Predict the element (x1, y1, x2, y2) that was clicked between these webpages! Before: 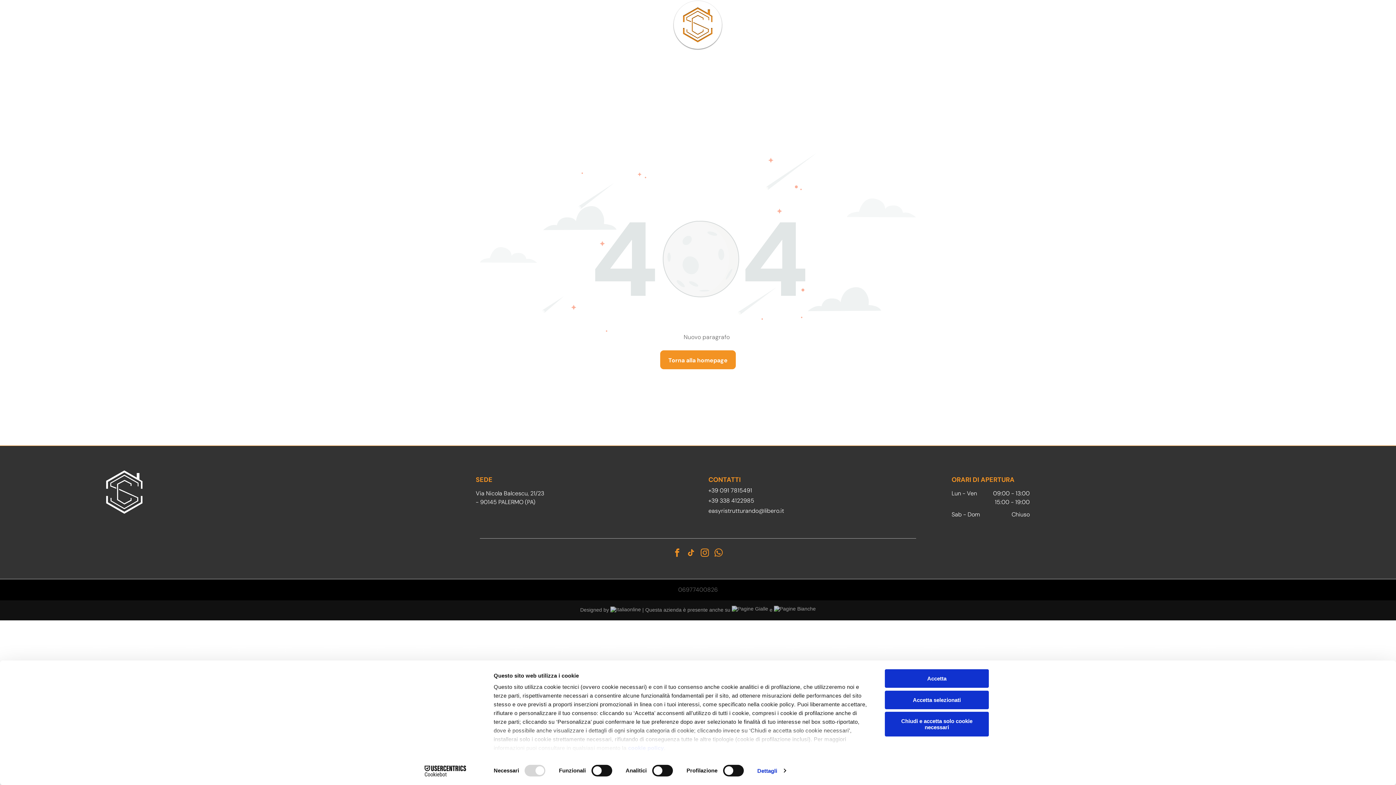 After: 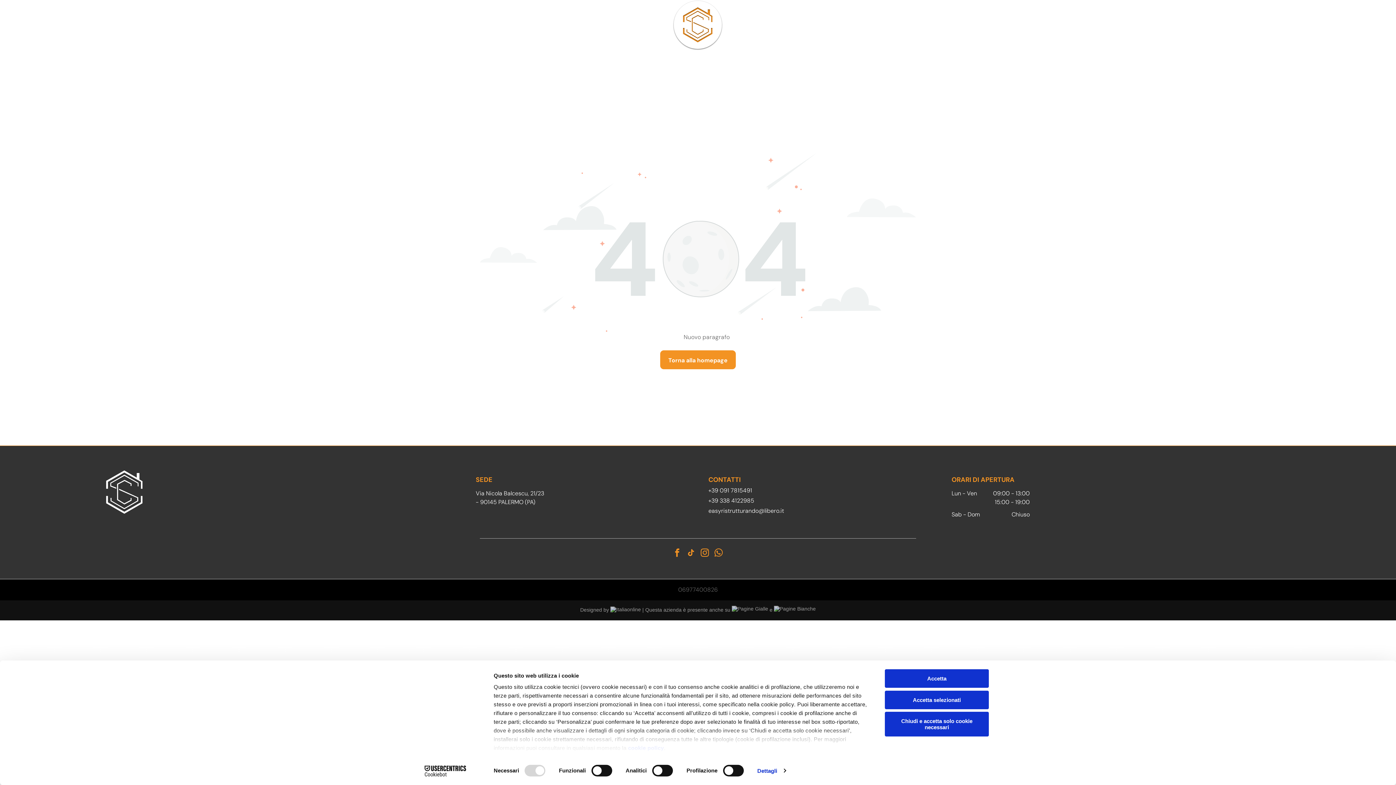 Action: label: instagram bbox: (698, 546, 711, 561)